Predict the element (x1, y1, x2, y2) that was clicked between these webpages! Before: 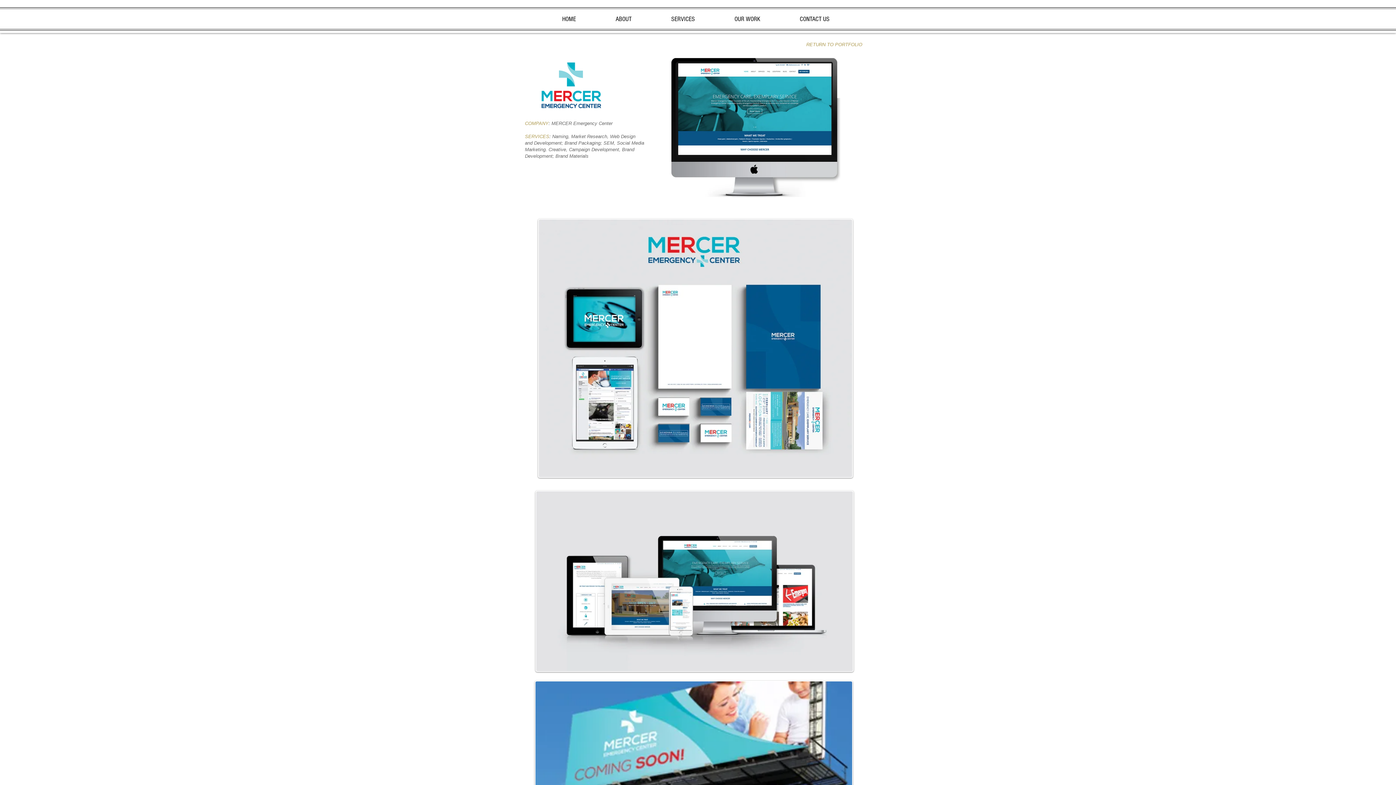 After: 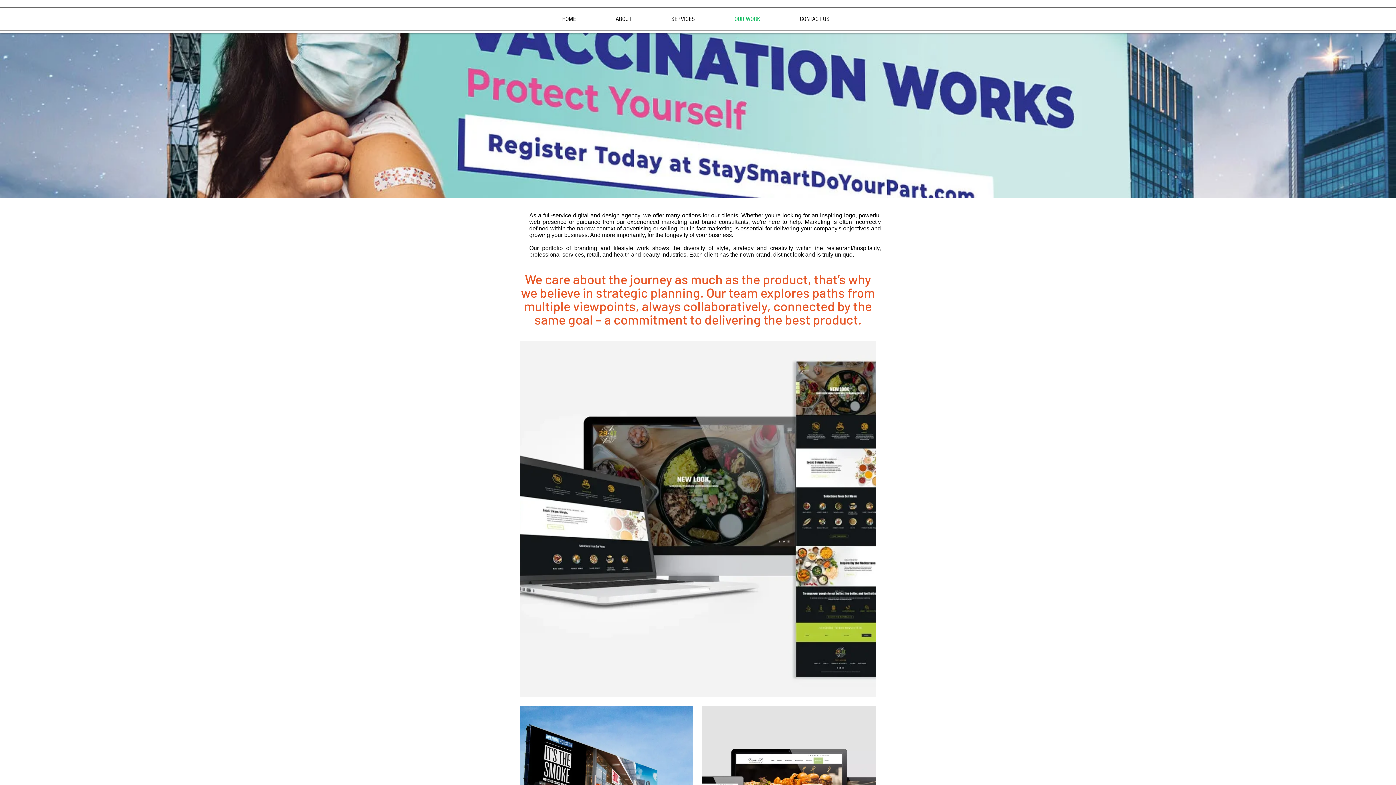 Action: bbox: (714, 14, 780, 23) label: OUR WORK